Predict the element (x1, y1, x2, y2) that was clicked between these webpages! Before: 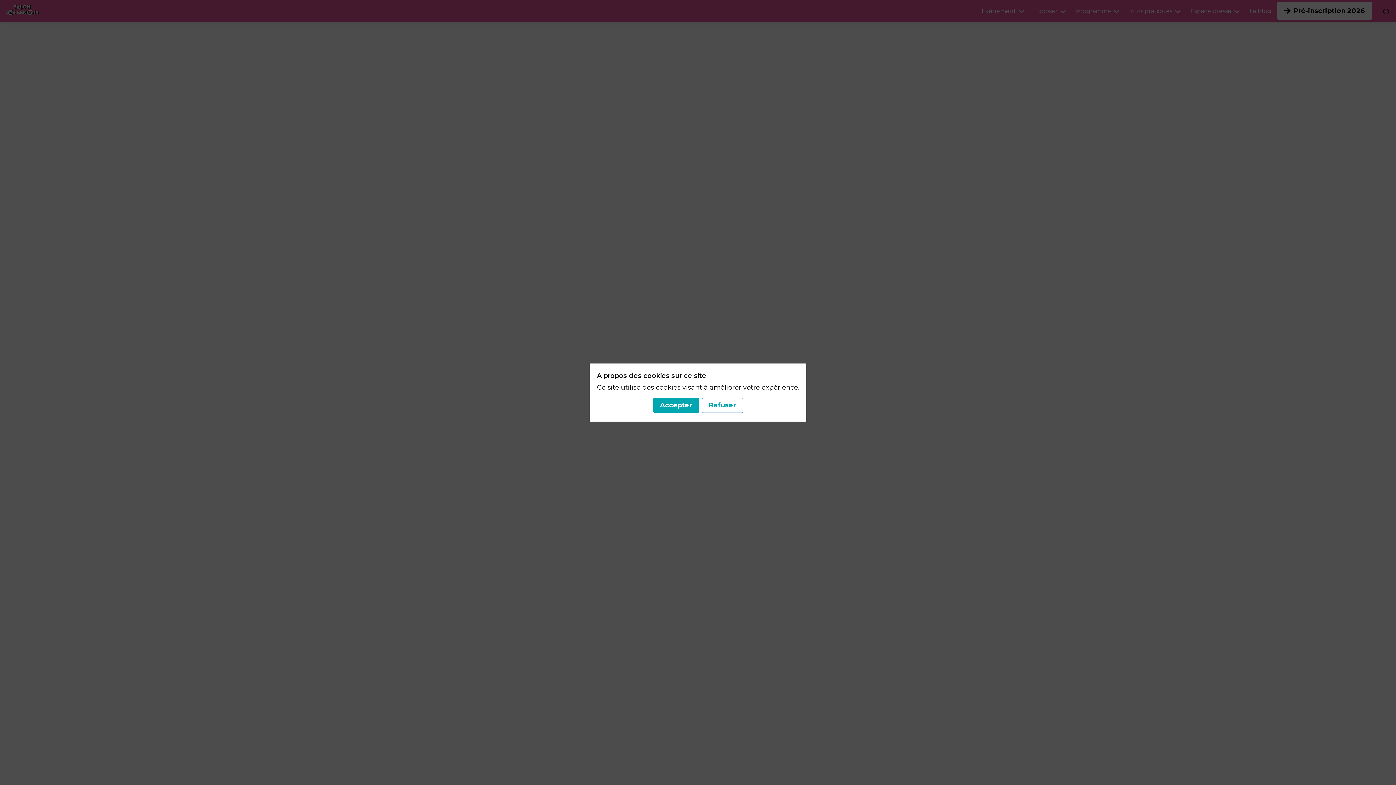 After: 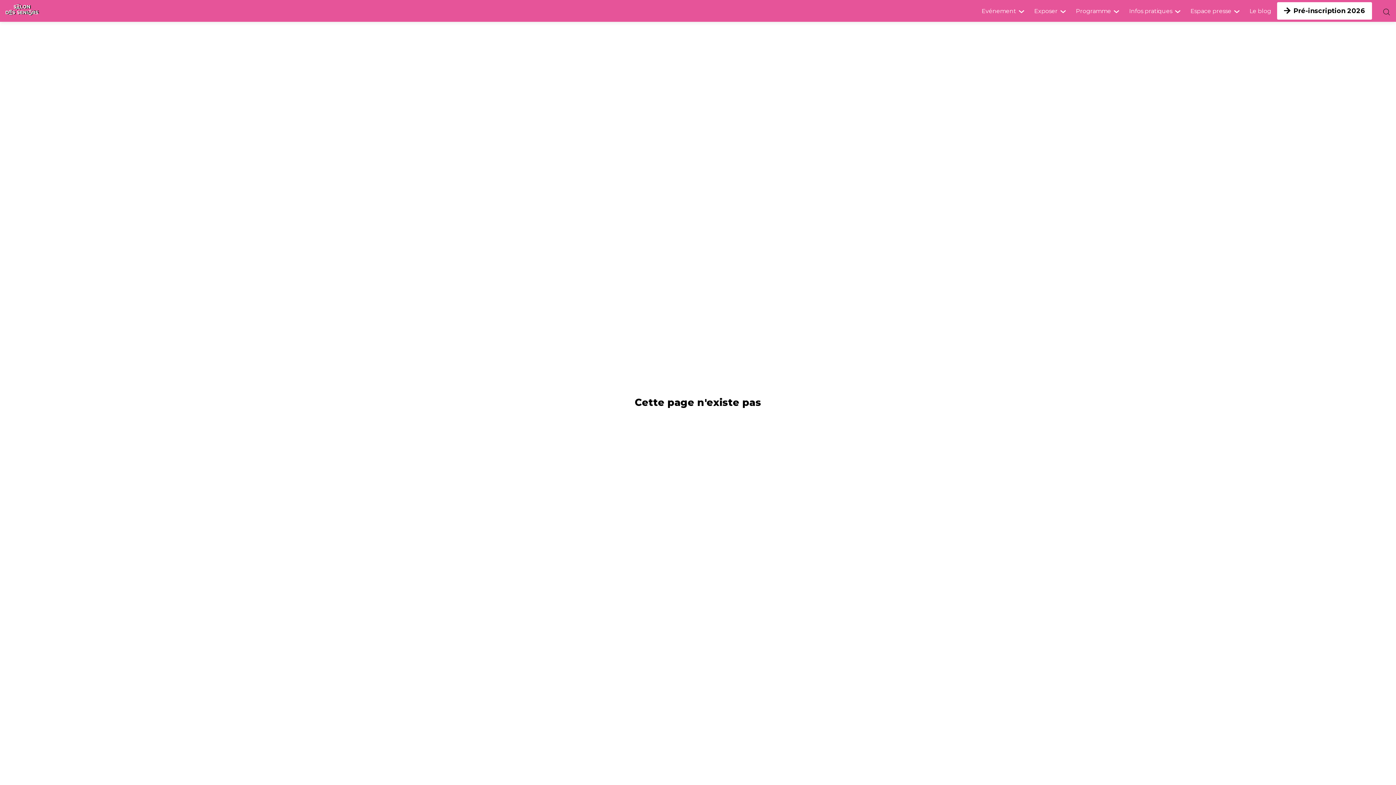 Action: bbox: (653, 397, 699, 413) label: Accepter